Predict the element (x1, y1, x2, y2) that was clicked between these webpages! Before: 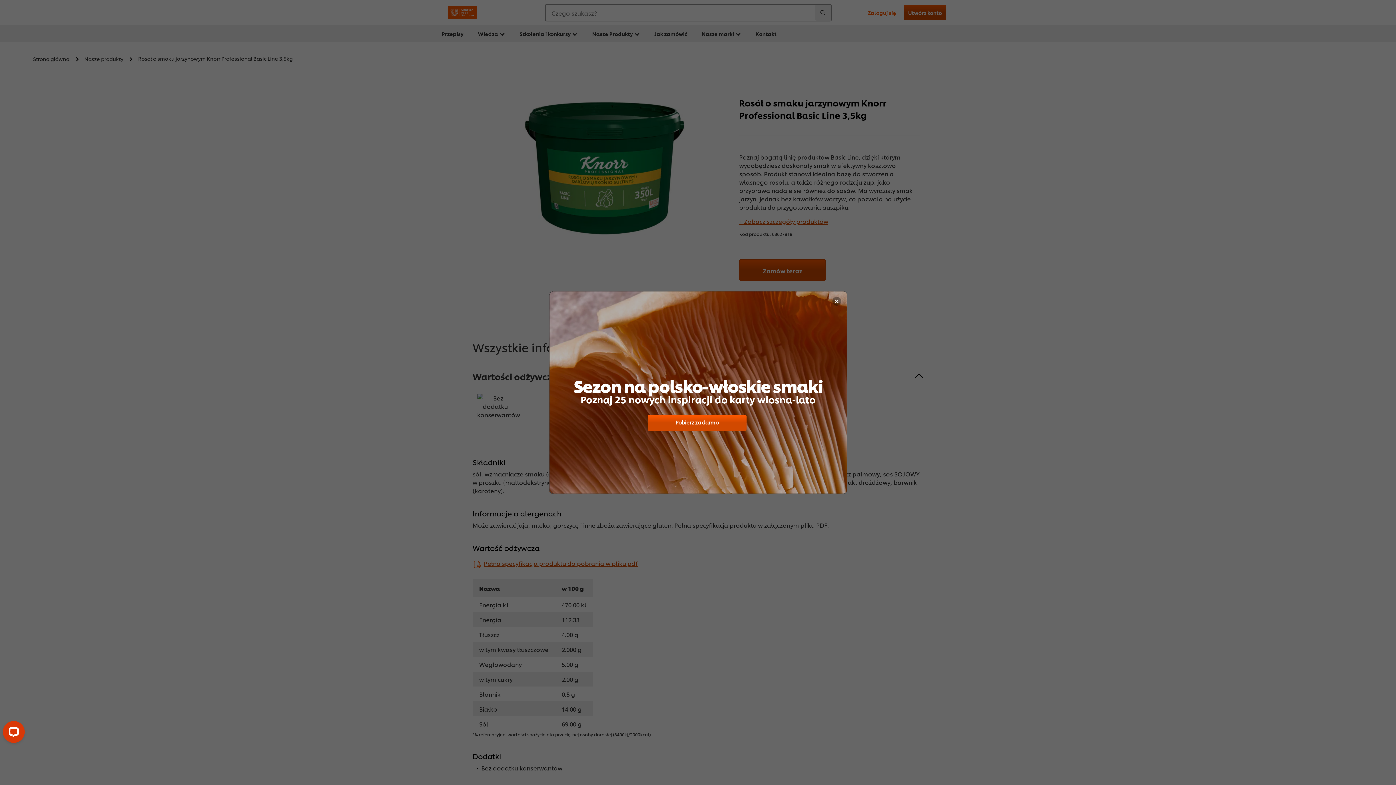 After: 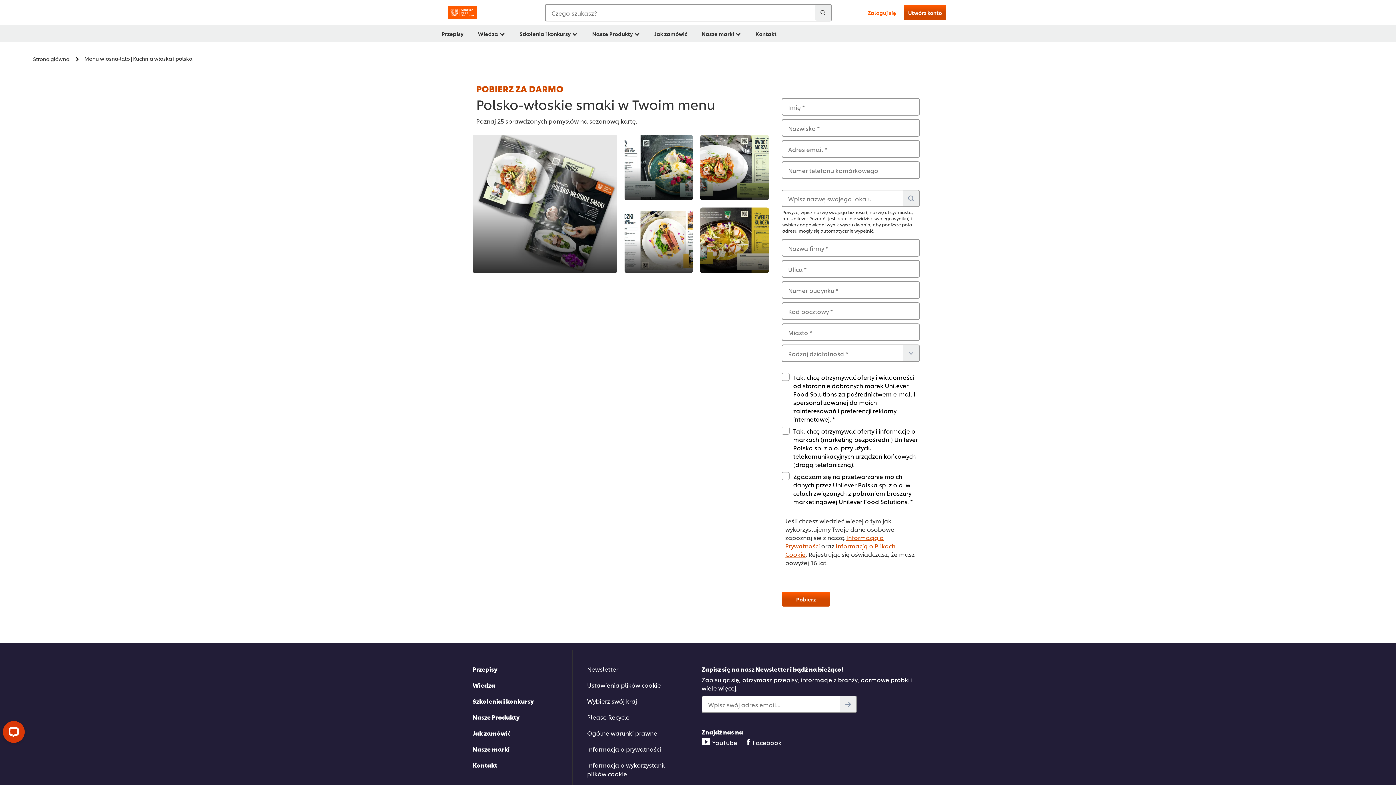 Action: bbox: (647, 414, 746, 431) label: Pobierz za darmo